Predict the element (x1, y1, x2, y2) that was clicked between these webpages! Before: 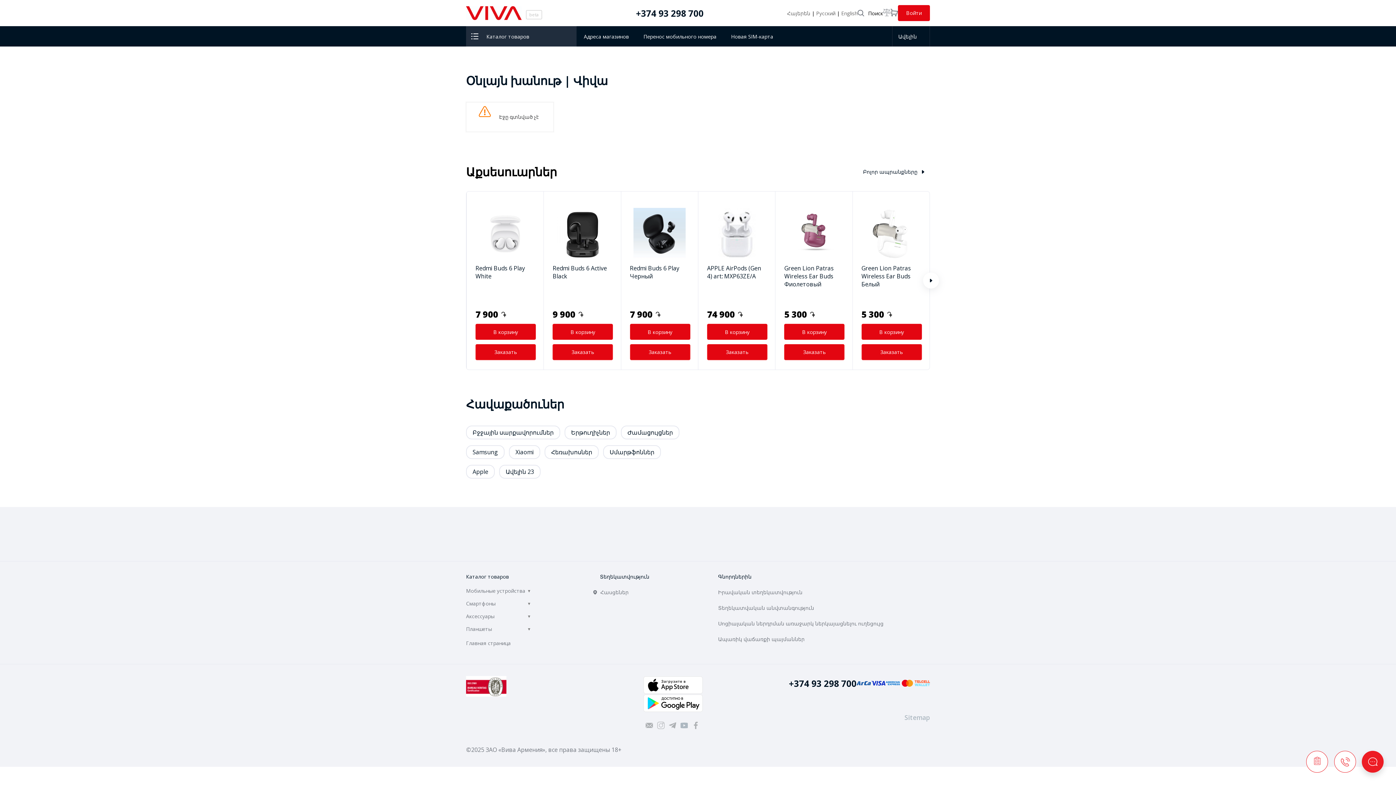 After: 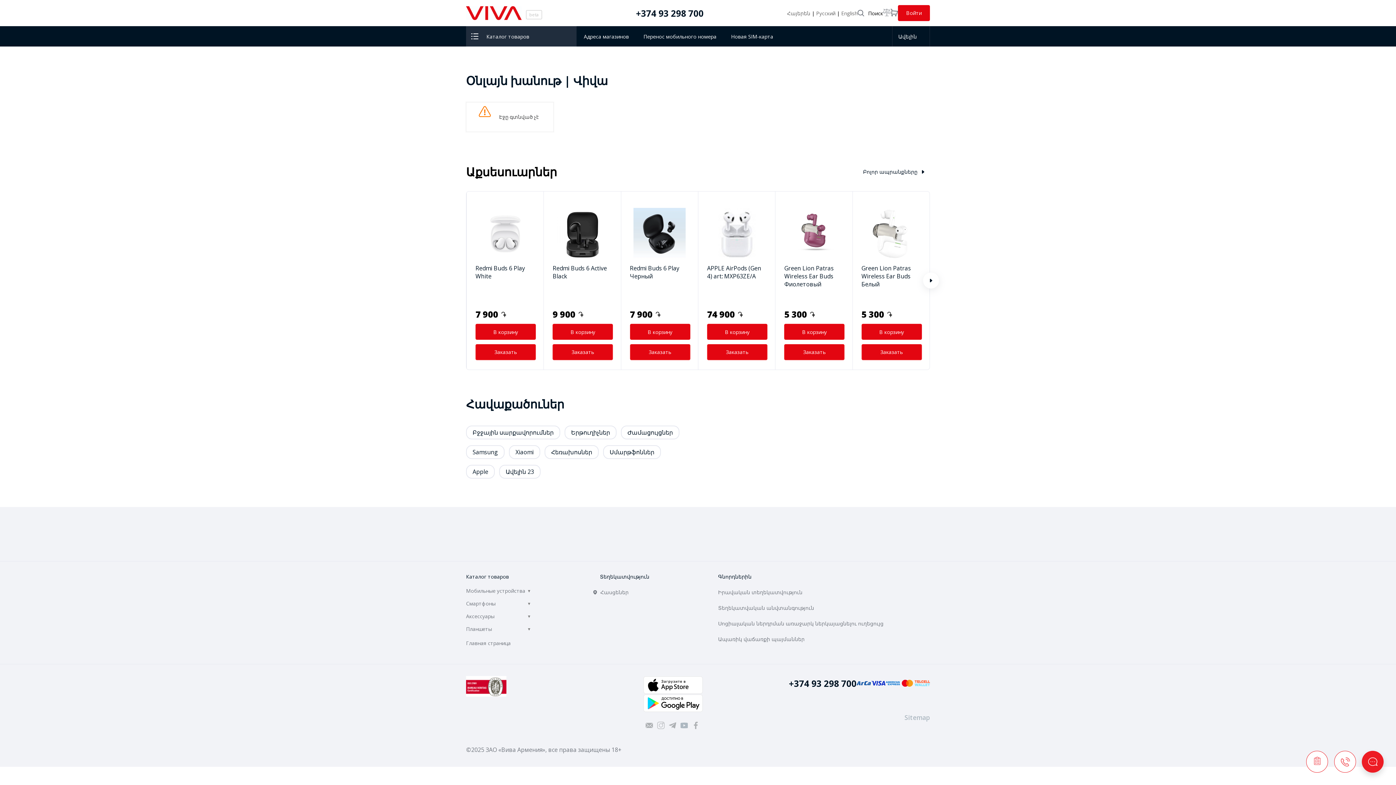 Action: bbox: (466, 676, 506, 698)